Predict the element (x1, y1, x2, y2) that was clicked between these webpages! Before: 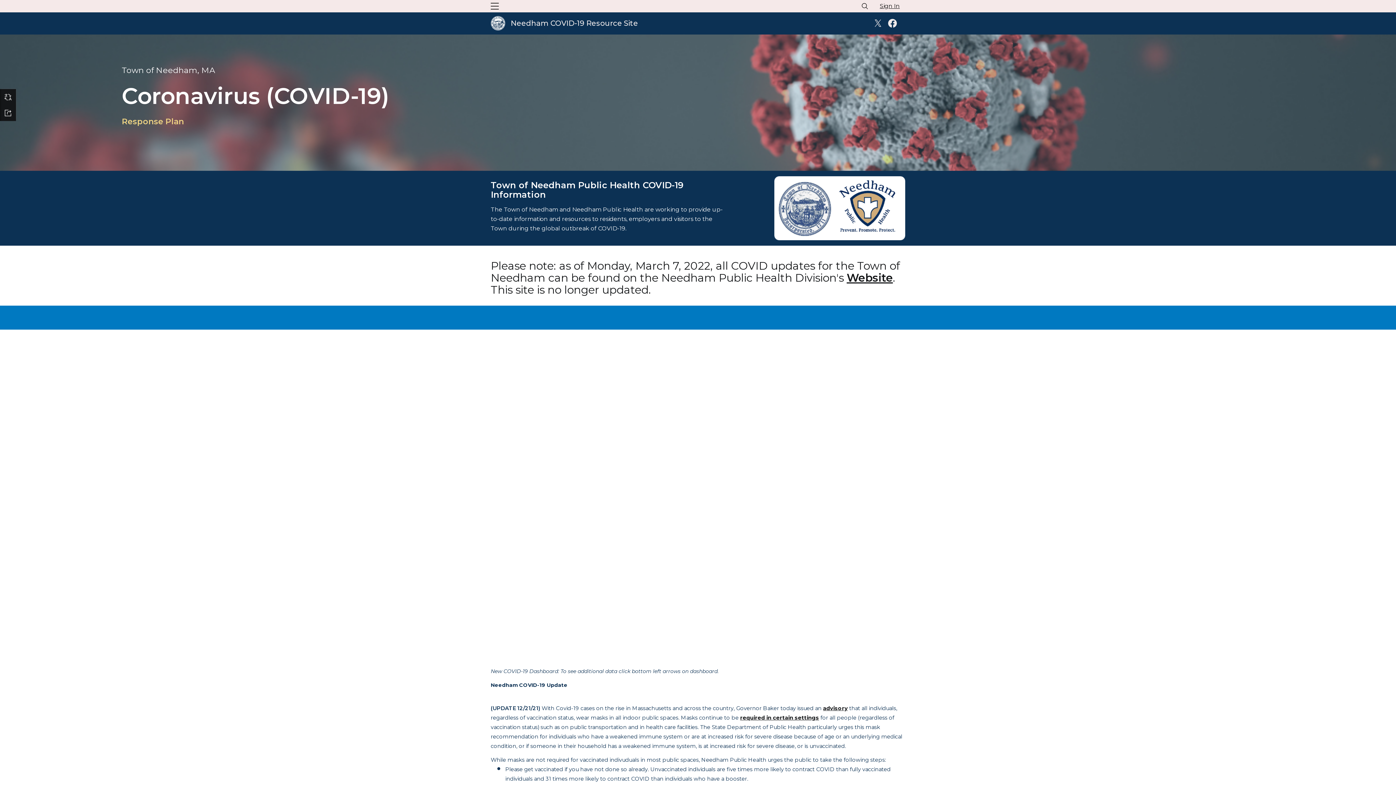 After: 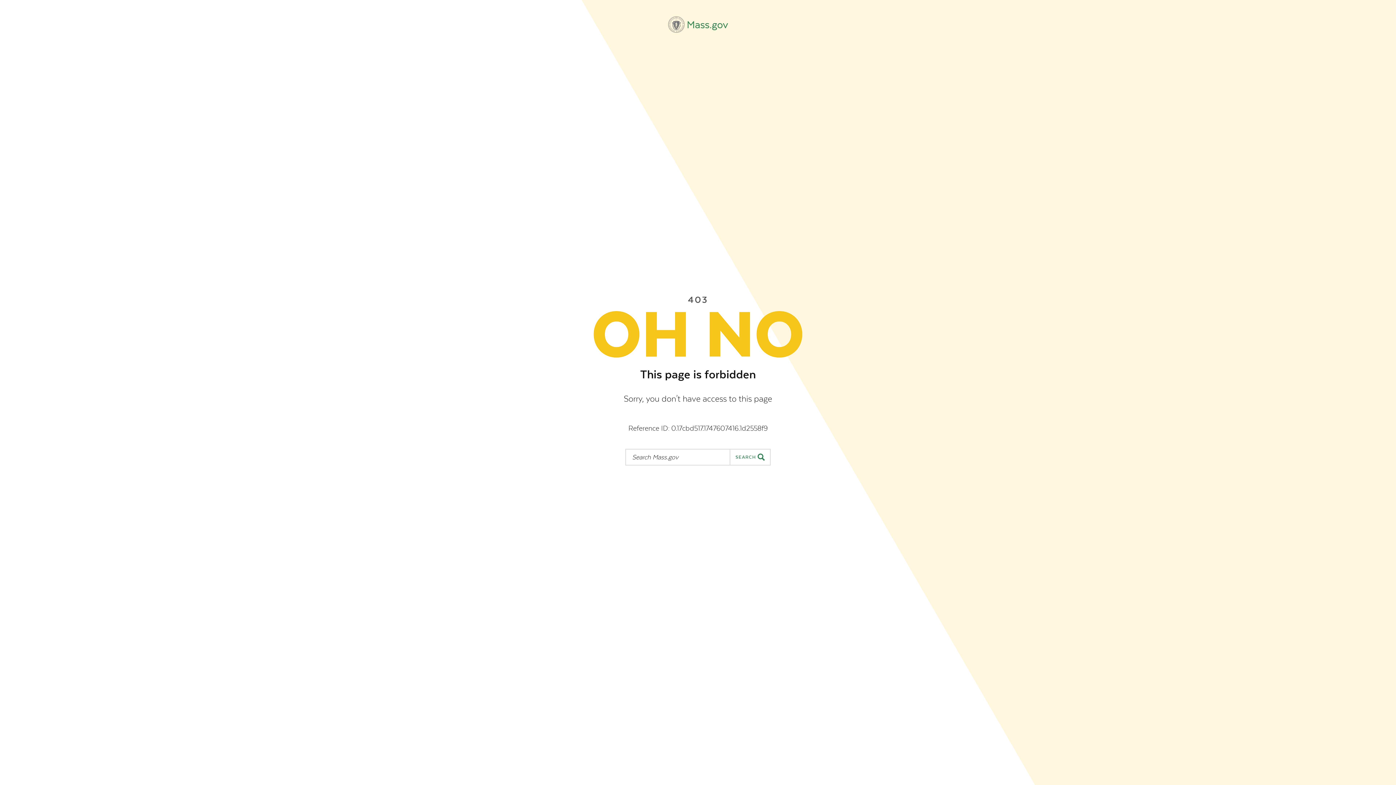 Action: label: guidance bbox: (757, 507, 778, 513)